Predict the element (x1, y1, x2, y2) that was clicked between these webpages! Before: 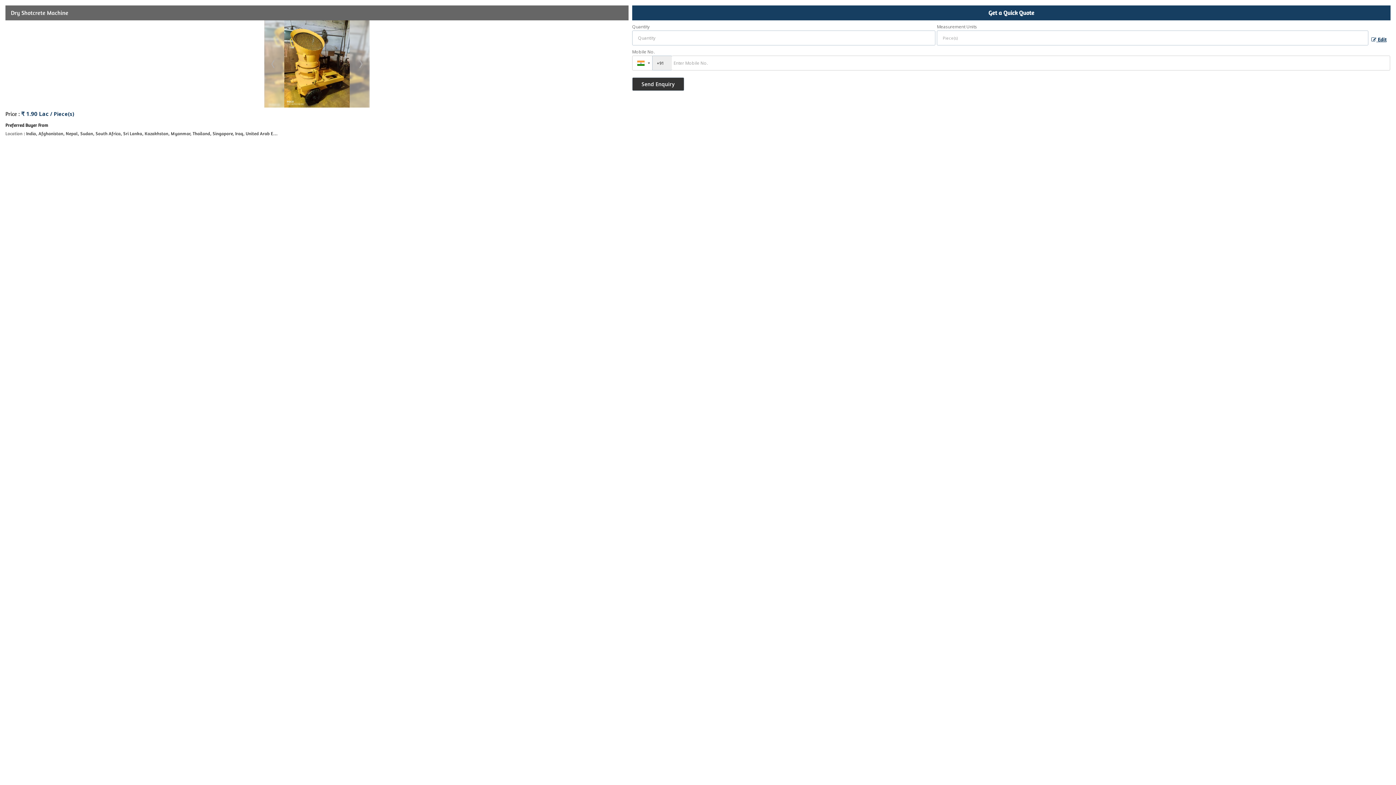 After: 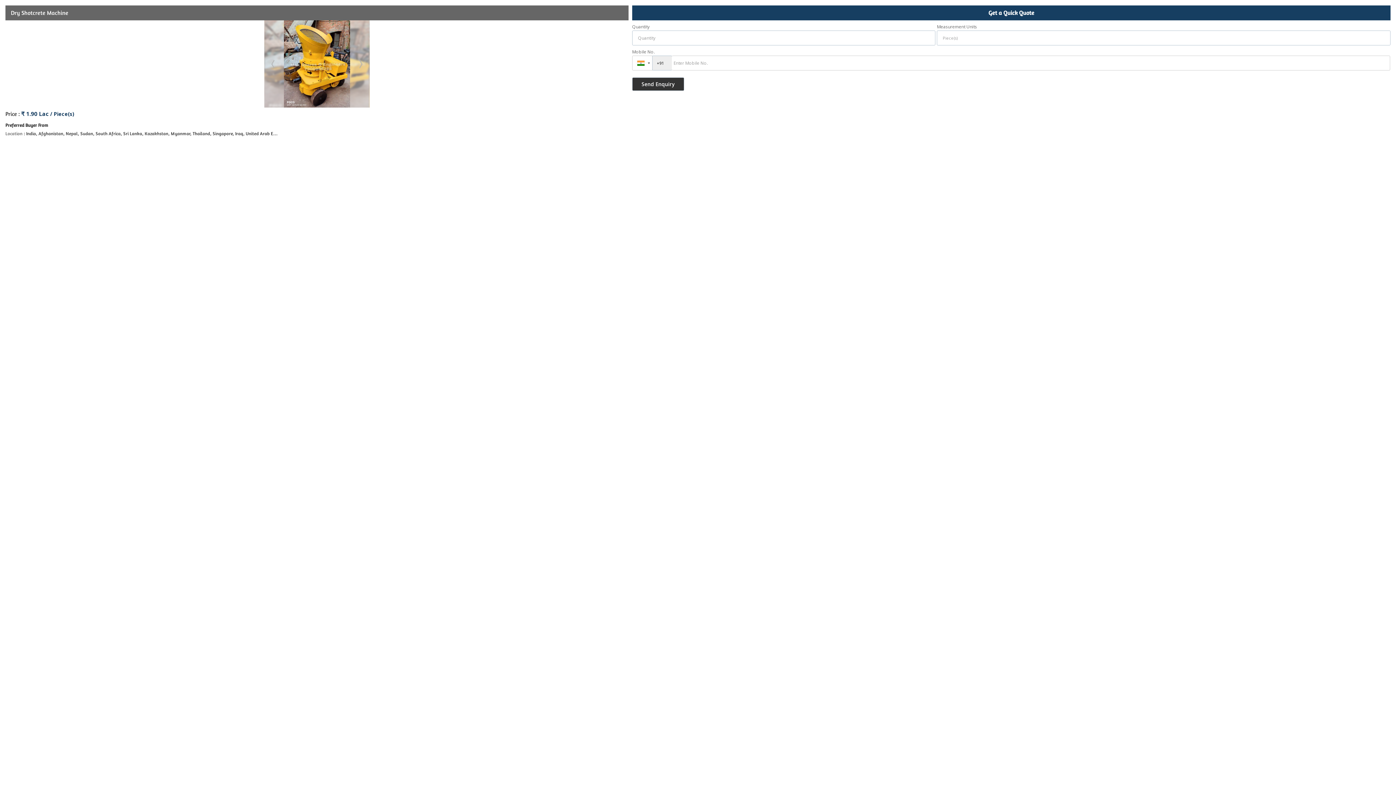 Action: bbox: (1368, 33, 1390, 44) label:  Edit